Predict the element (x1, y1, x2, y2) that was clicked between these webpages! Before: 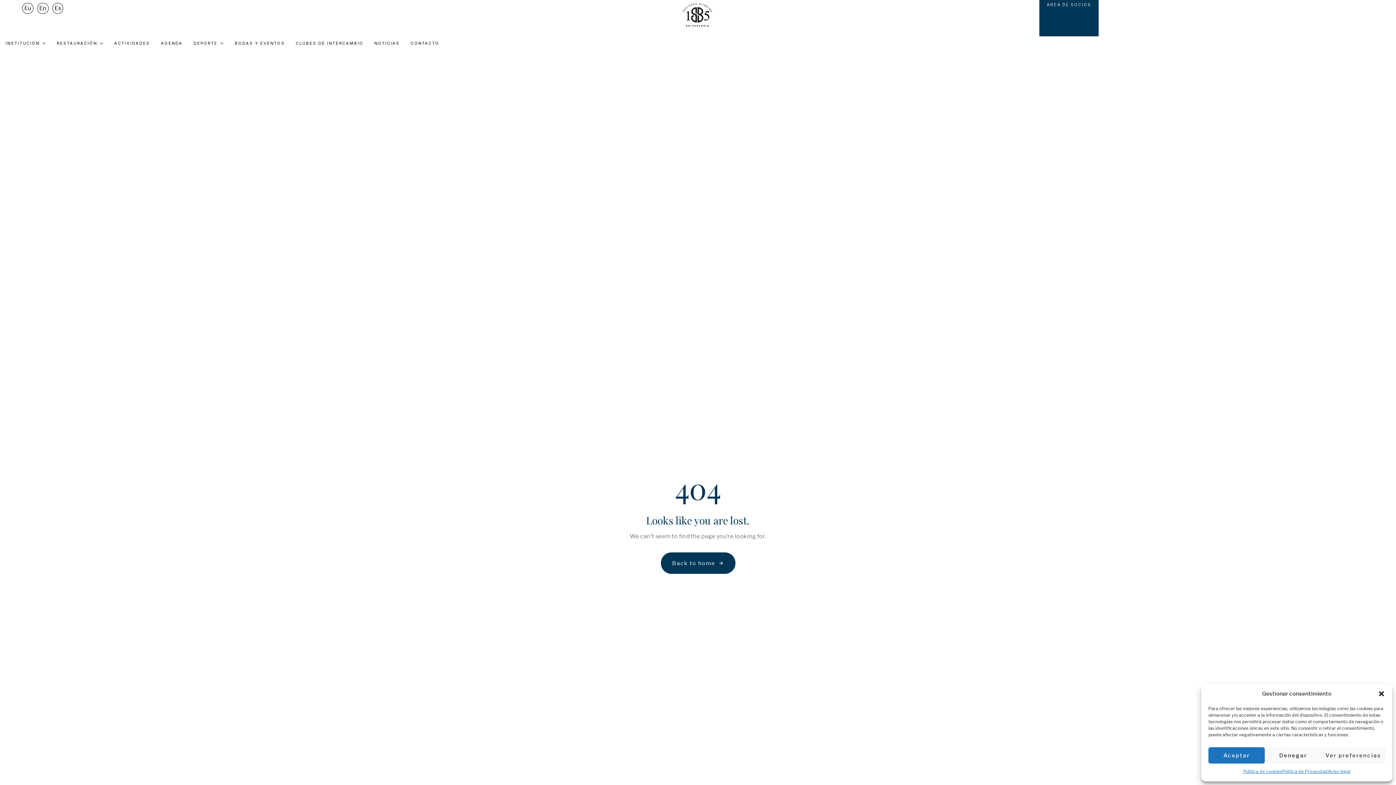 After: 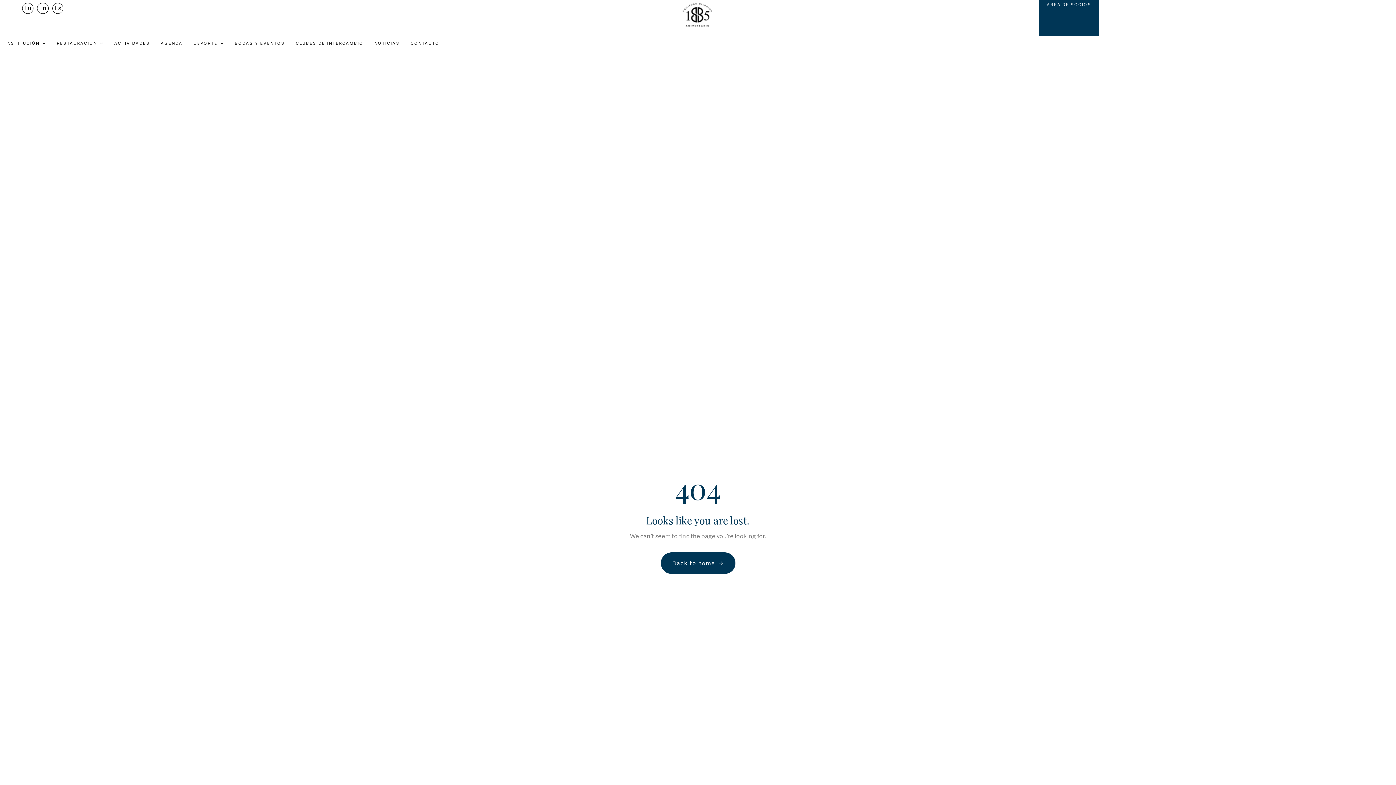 Action: bbox: (1265, 747, 1321, 764) label: Denegar